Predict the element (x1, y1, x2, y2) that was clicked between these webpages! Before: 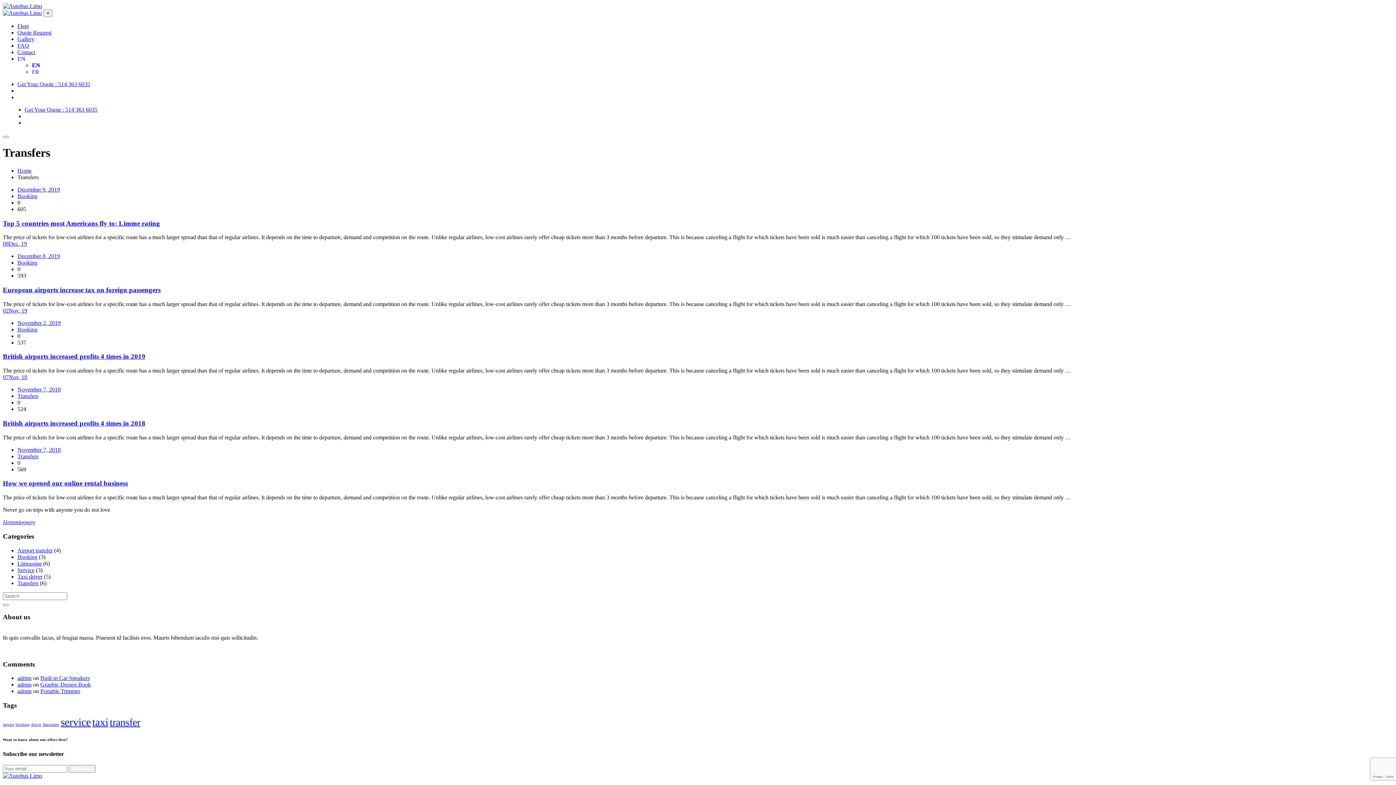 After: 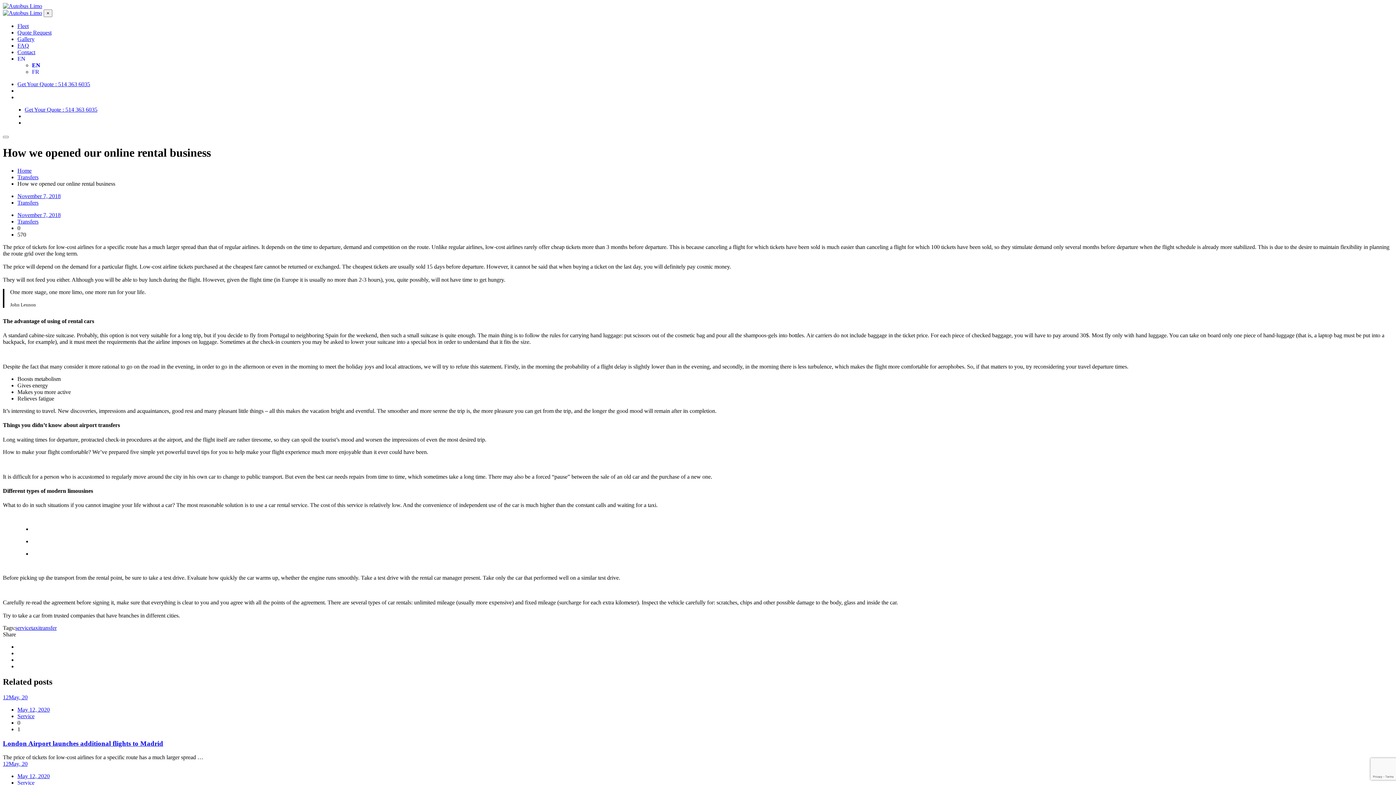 Action: bbox: (17, 446, 60, 452) label: November 7, 2018